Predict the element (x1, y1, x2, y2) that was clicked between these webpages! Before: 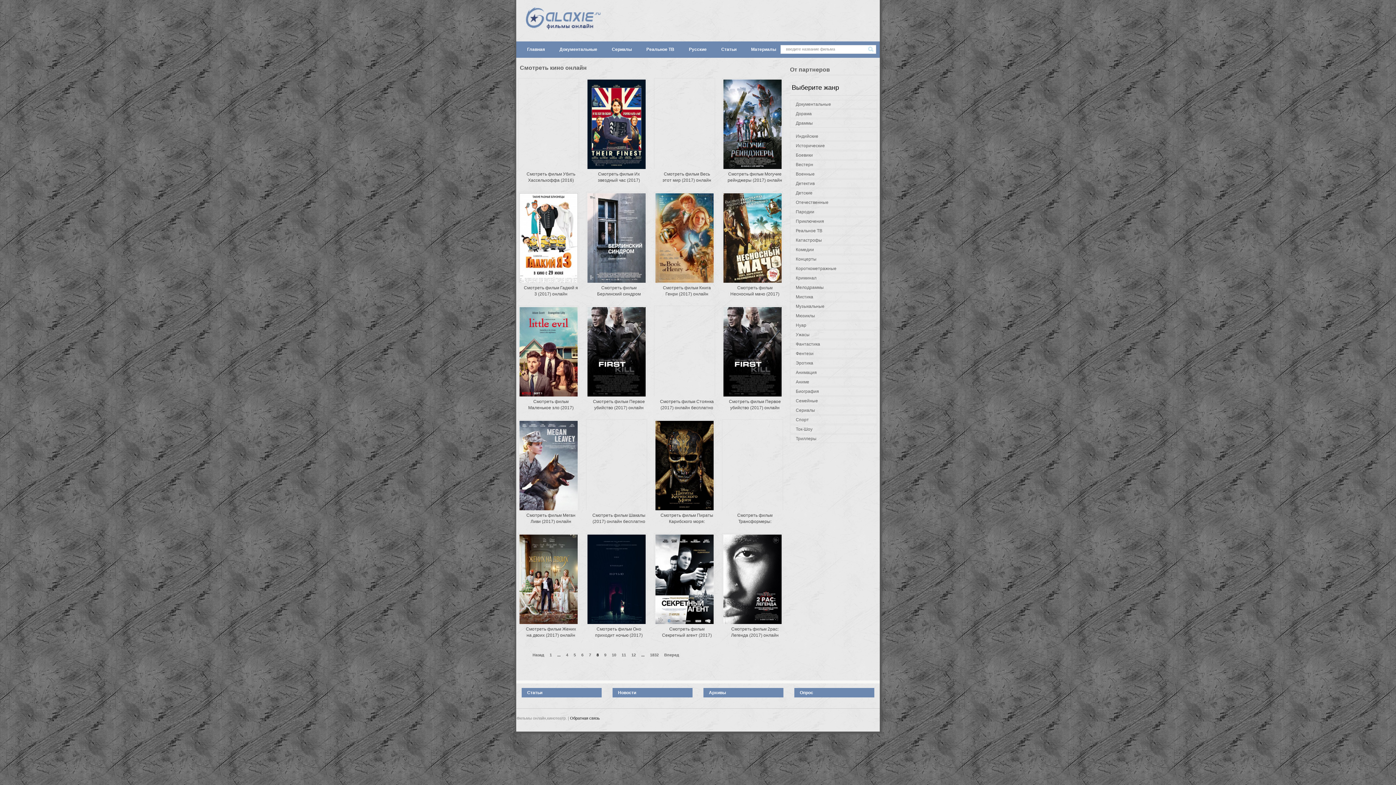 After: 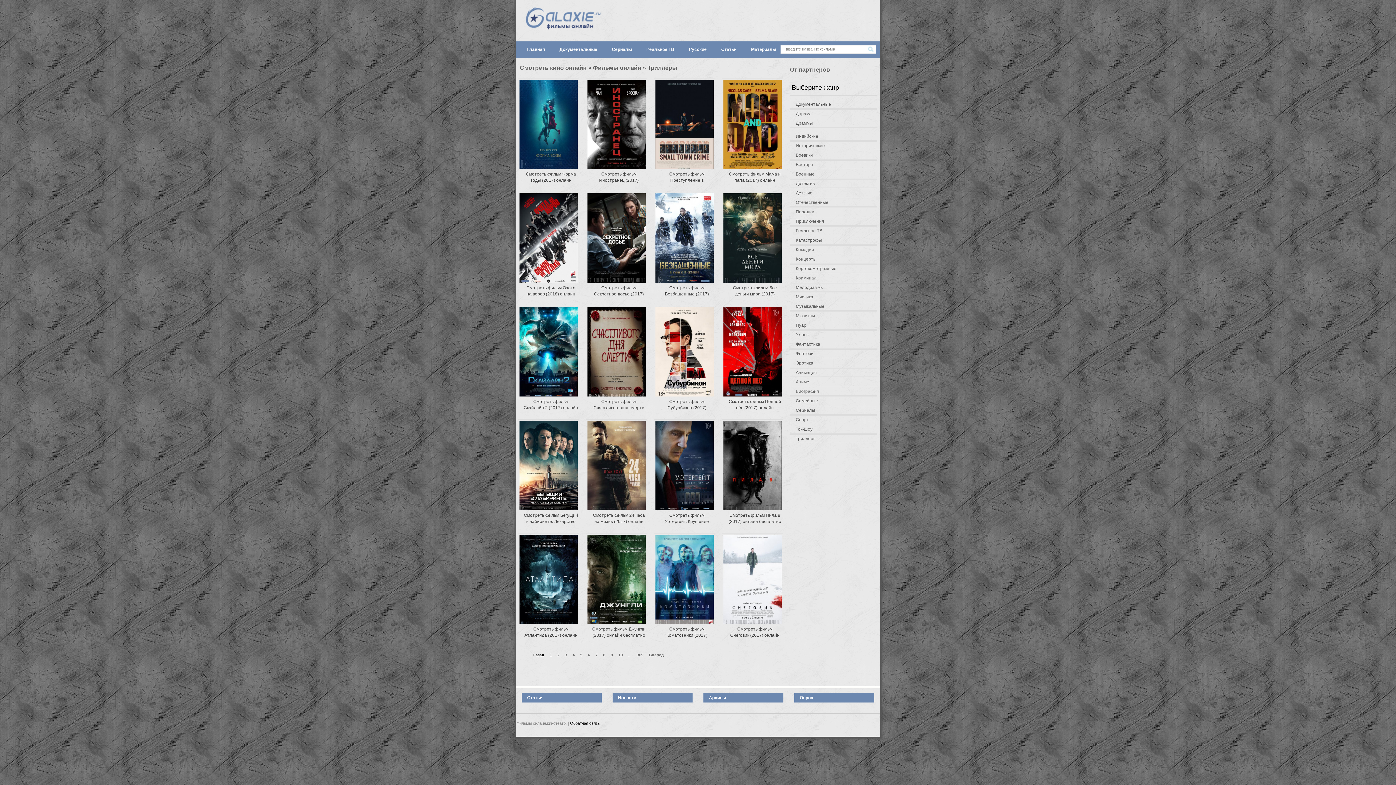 Action: label: Триллеры bbox: (790, 434, 877, 443)